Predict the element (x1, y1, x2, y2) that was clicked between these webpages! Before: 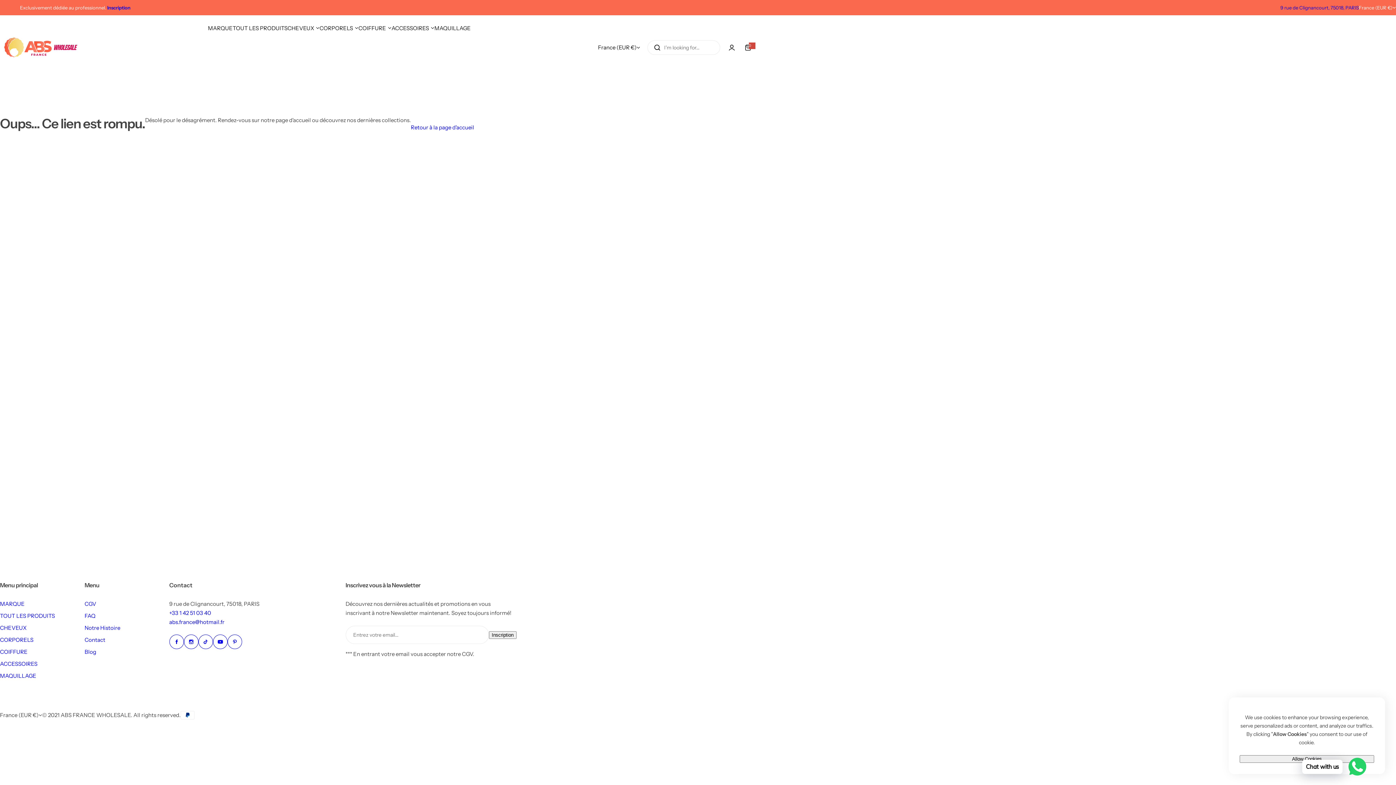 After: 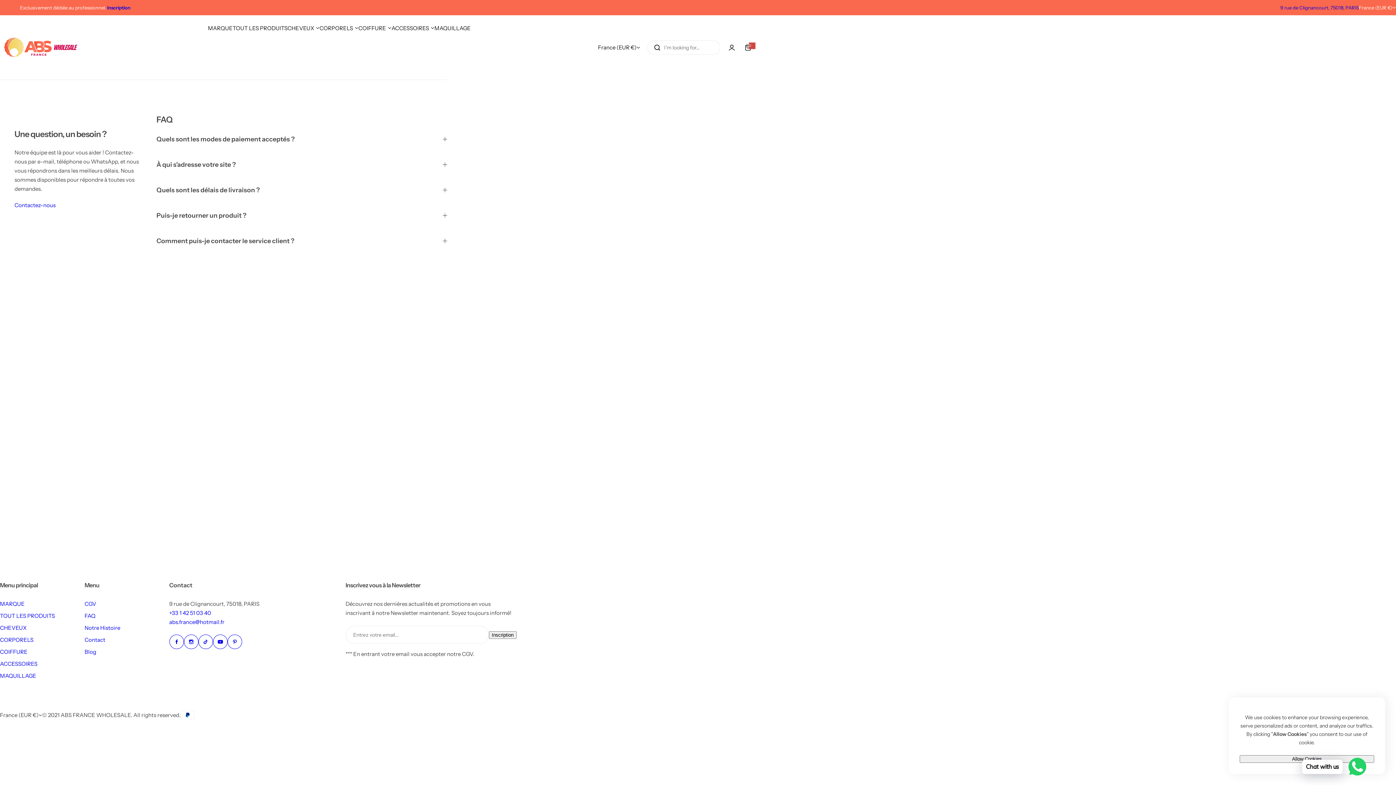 Action: label: FAQ bbox: (84, 612, 95, 619)